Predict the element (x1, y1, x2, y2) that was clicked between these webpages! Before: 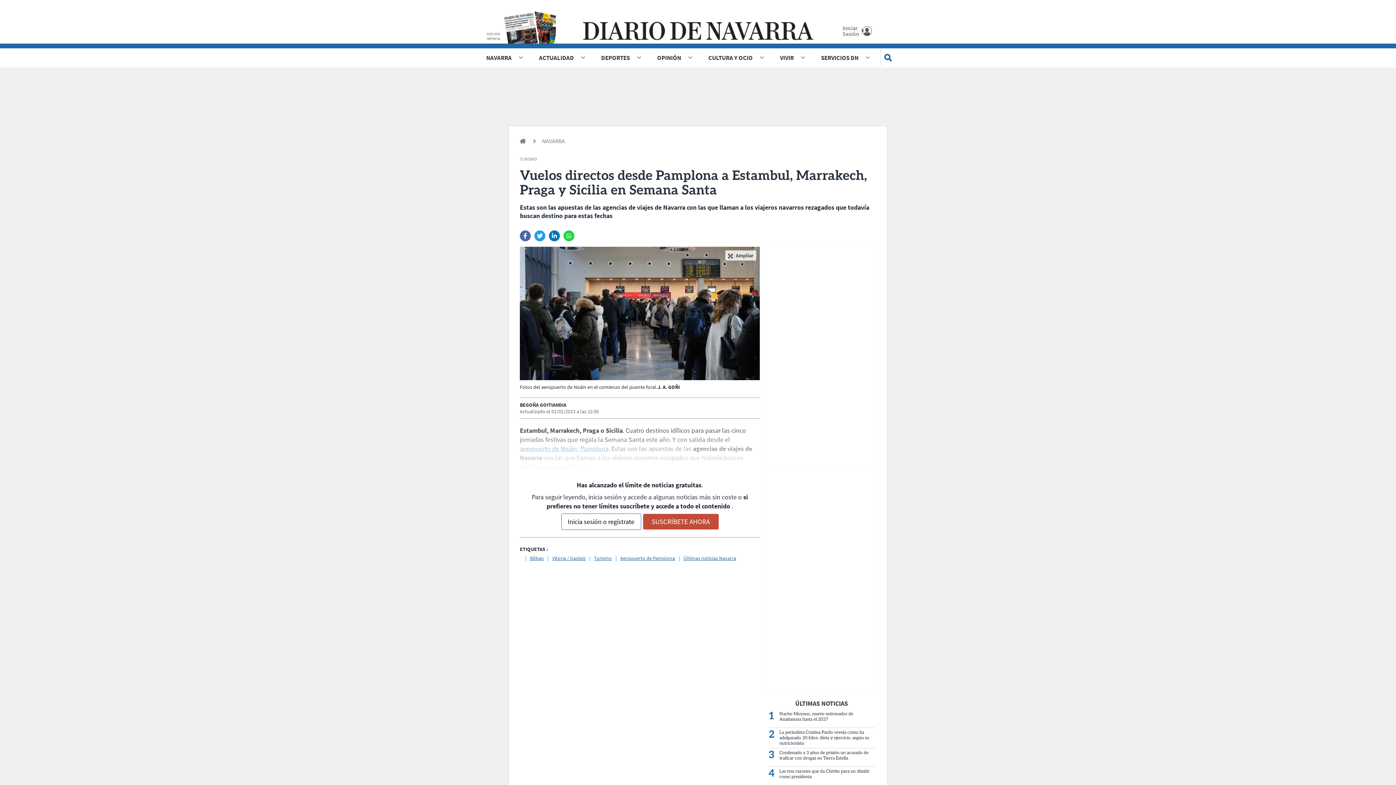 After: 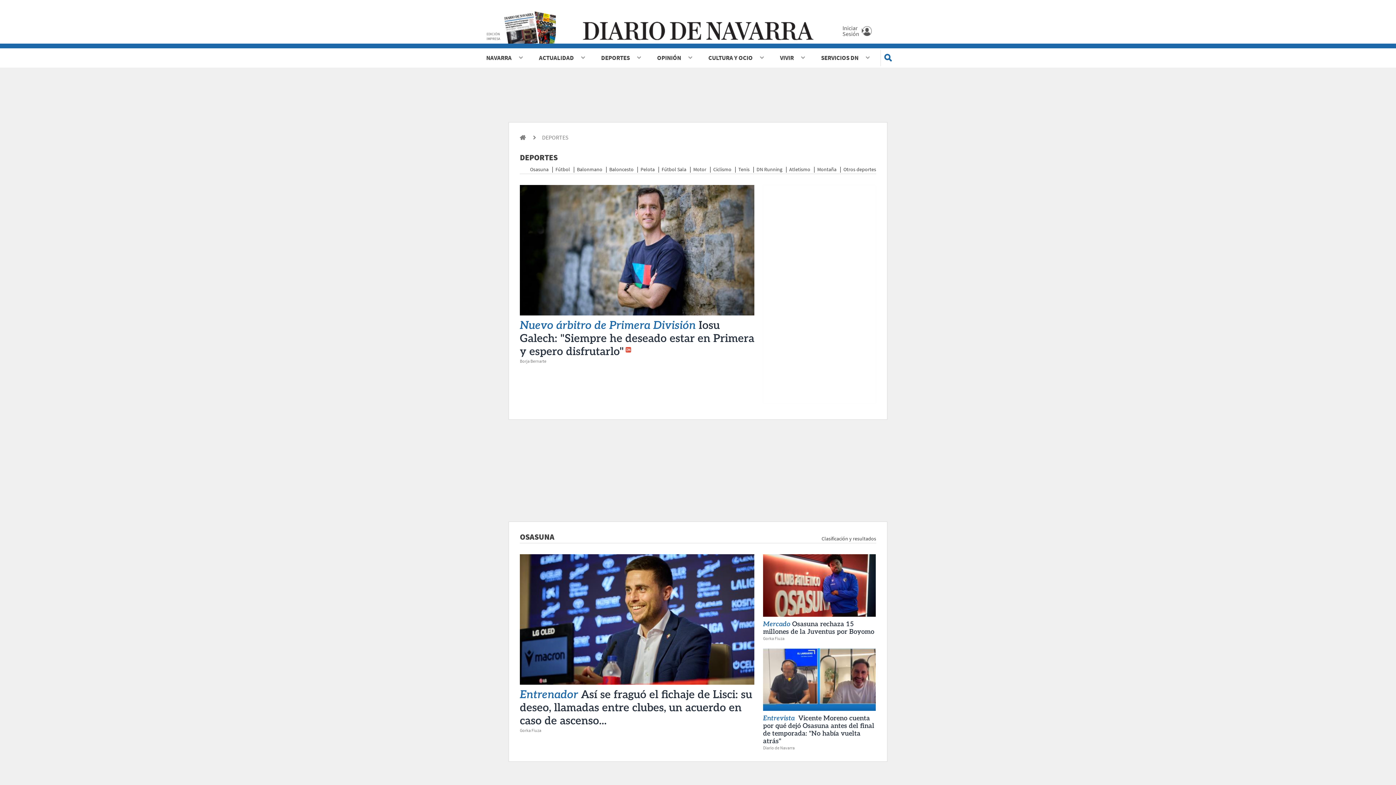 Action: label: DEPORTES bbox: (595, 48, 635, 67)